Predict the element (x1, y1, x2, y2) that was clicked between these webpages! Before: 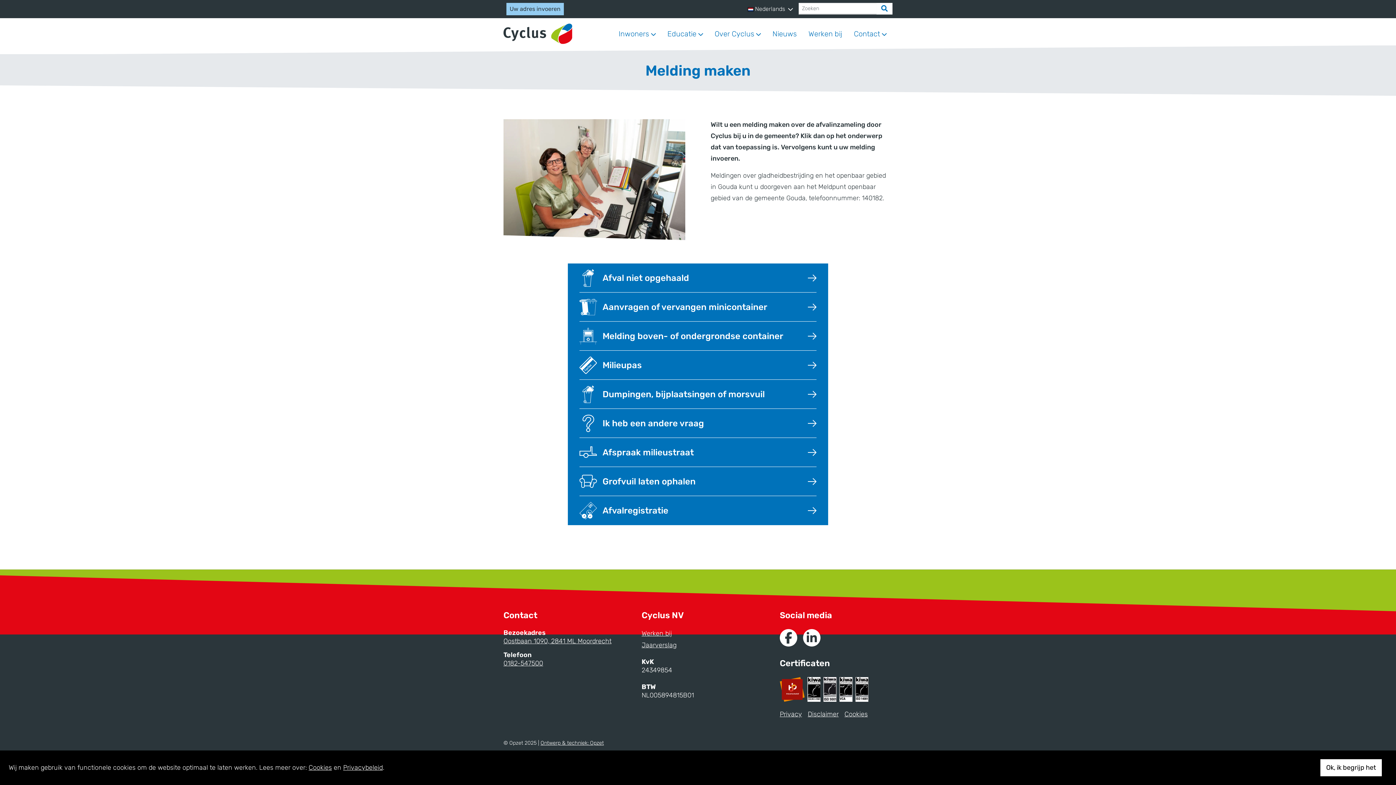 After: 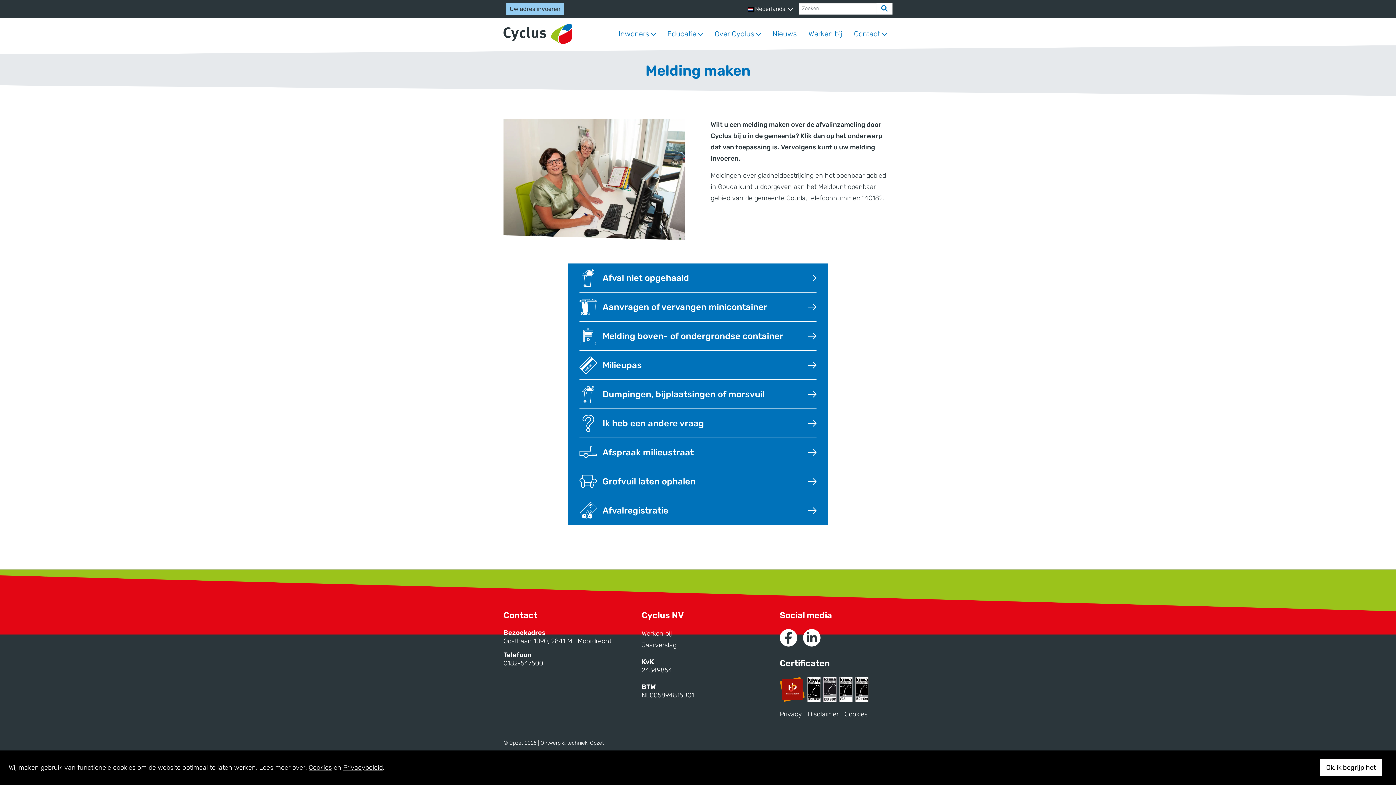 Action: label: Kiwa ISO 9001 bbox: (823, 677, 836, 702)